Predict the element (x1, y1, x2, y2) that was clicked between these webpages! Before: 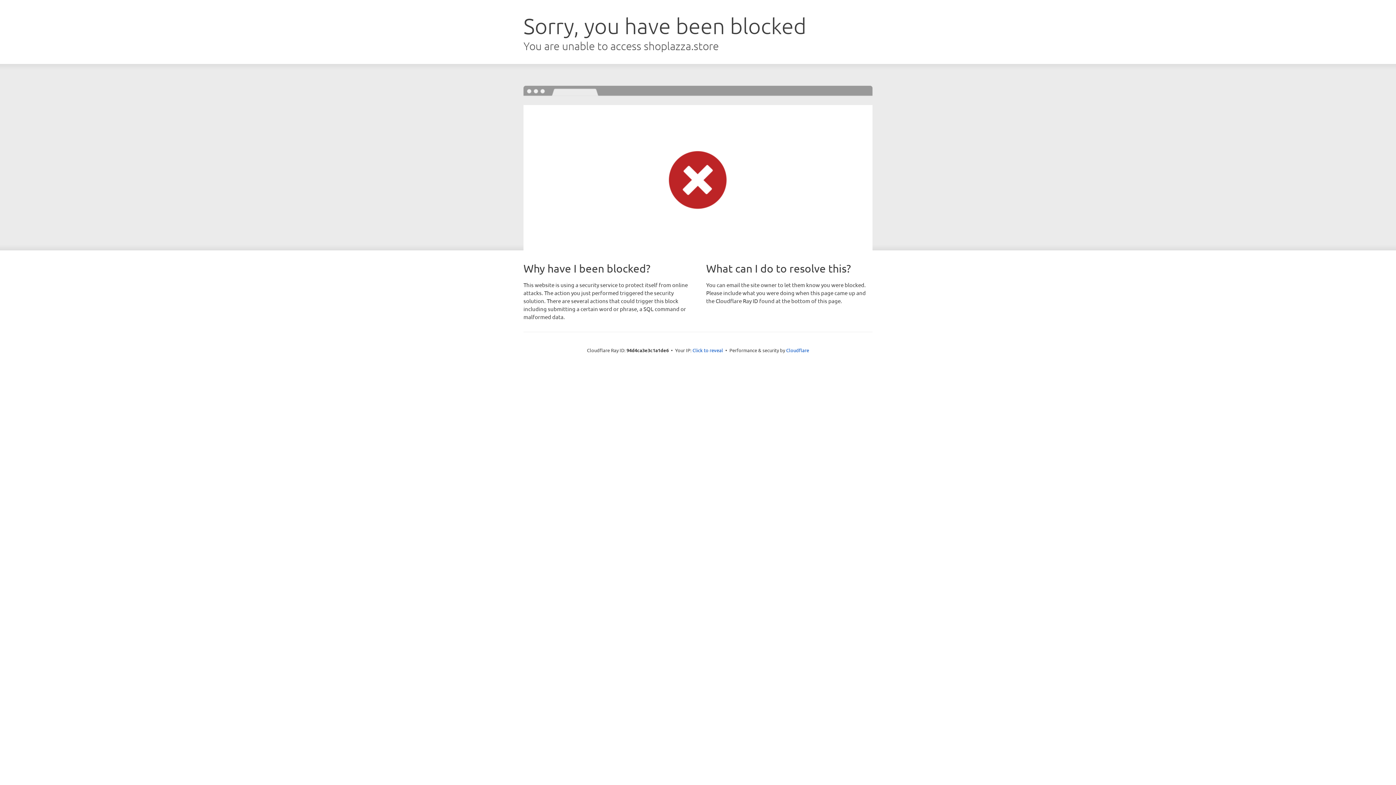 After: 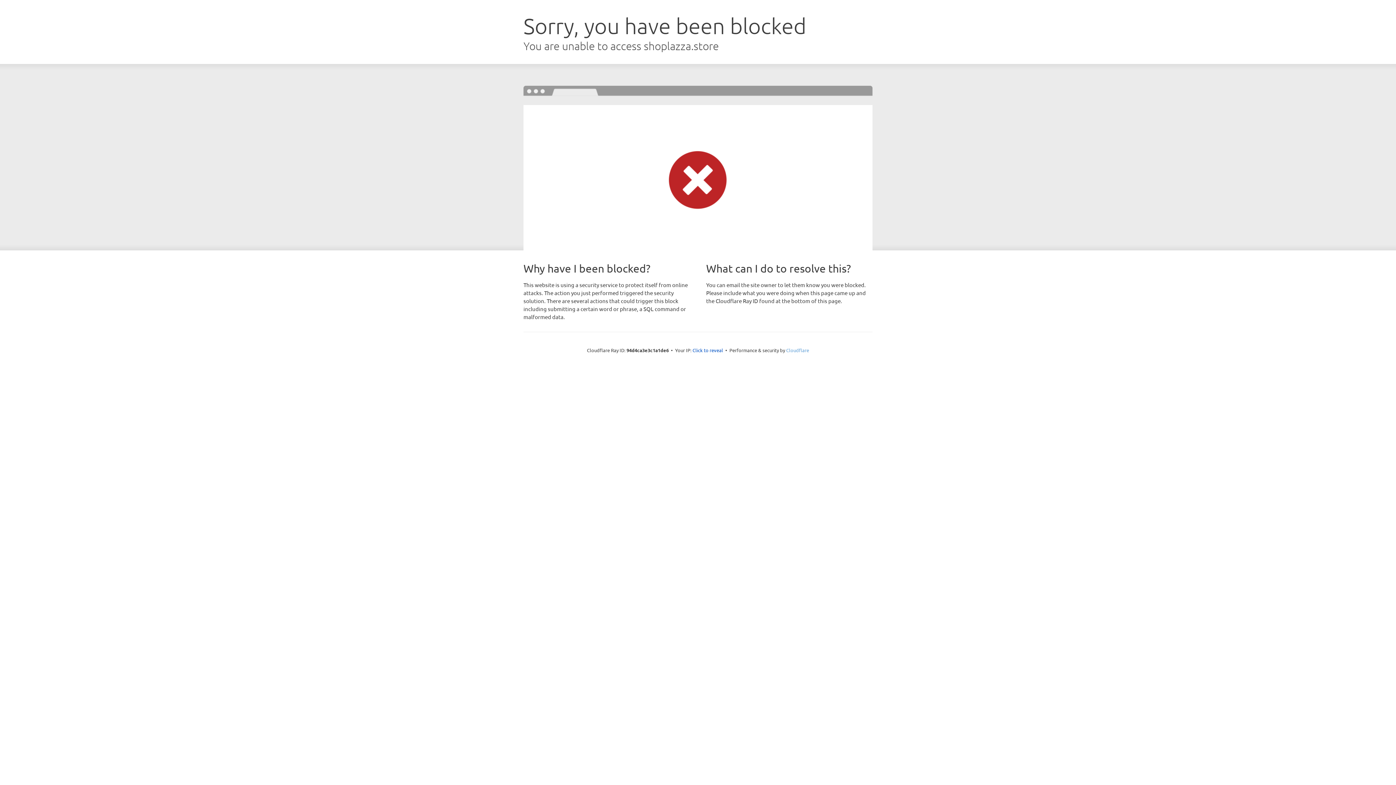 Action: label: Cloudflare bbox: (786, 347, 809, 353)